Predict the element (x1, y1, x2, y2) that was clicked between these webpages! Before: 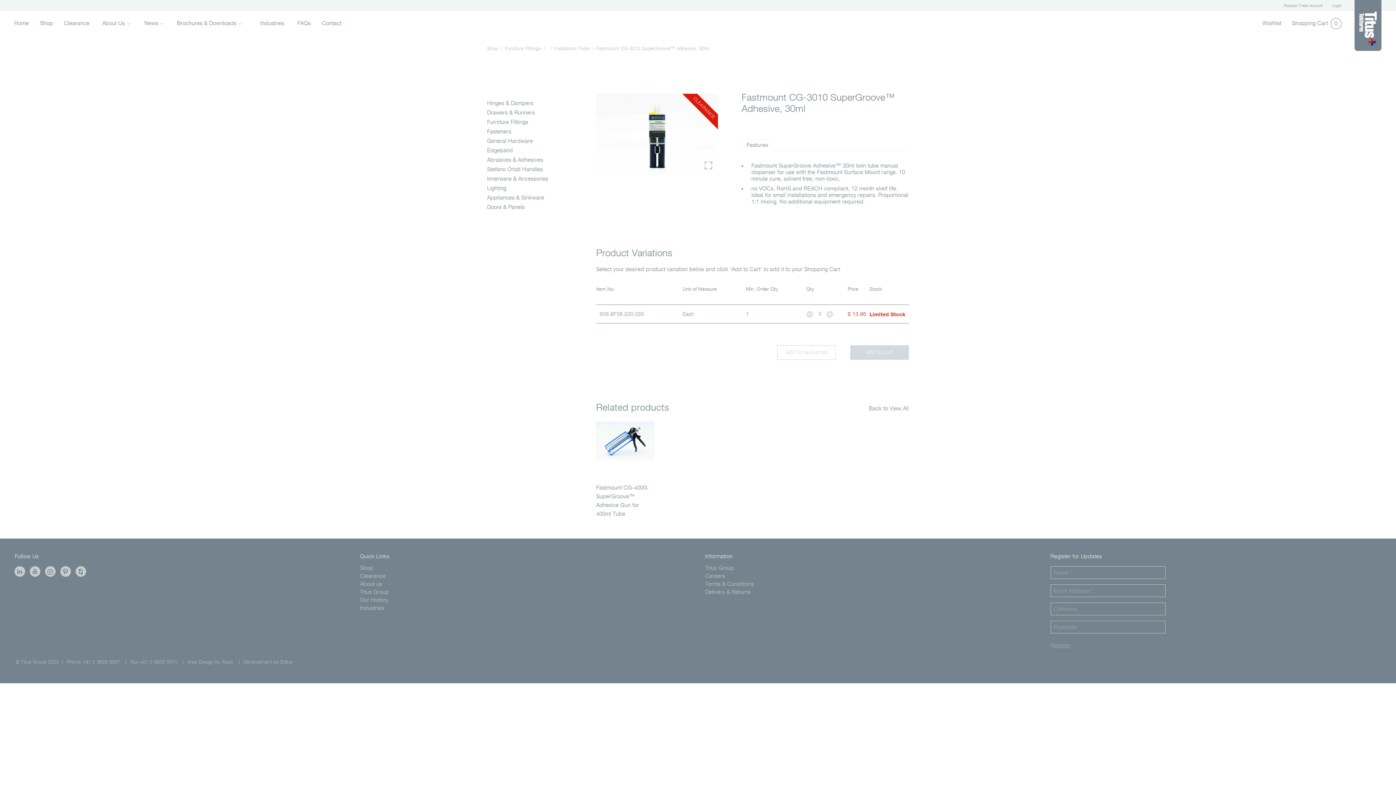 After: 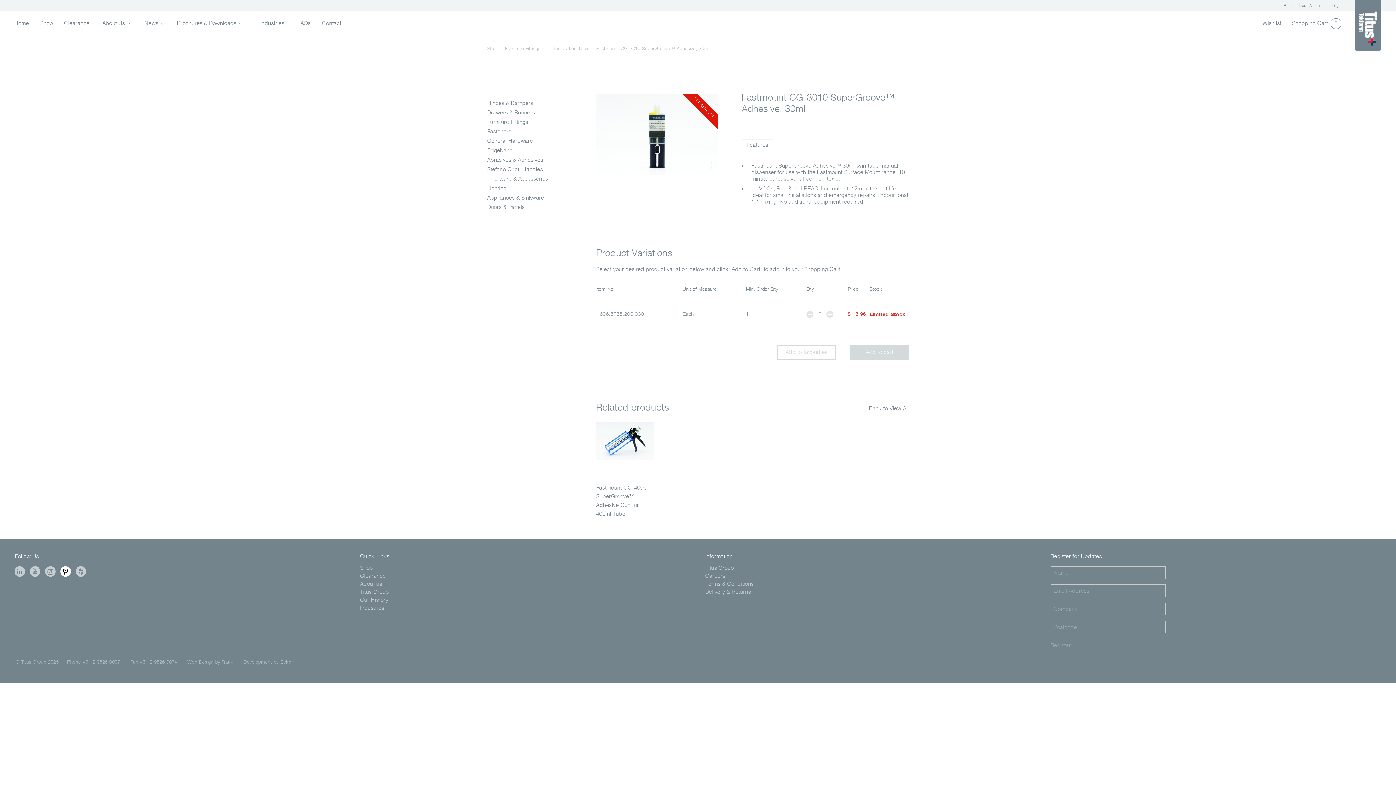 Action: bbox: (60, 566, 70, 577)